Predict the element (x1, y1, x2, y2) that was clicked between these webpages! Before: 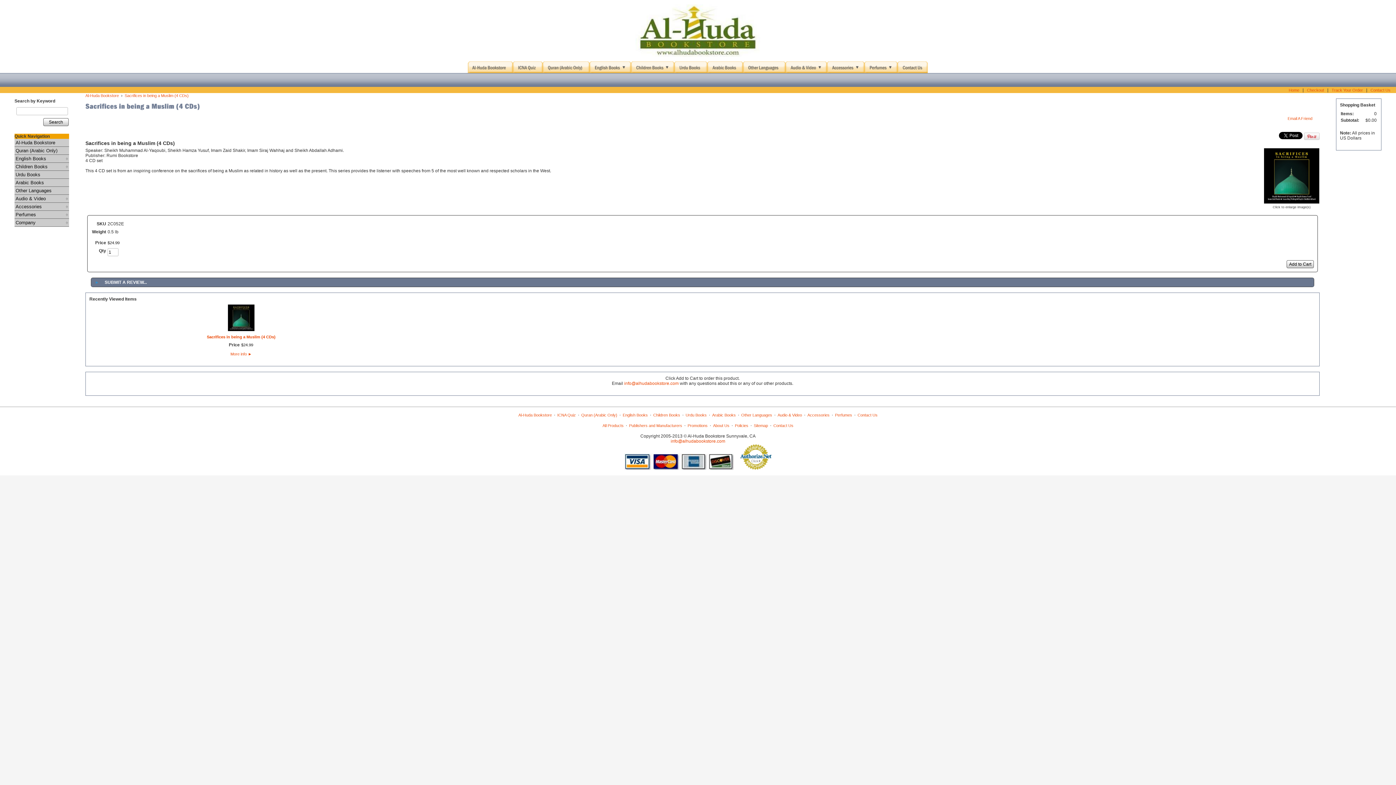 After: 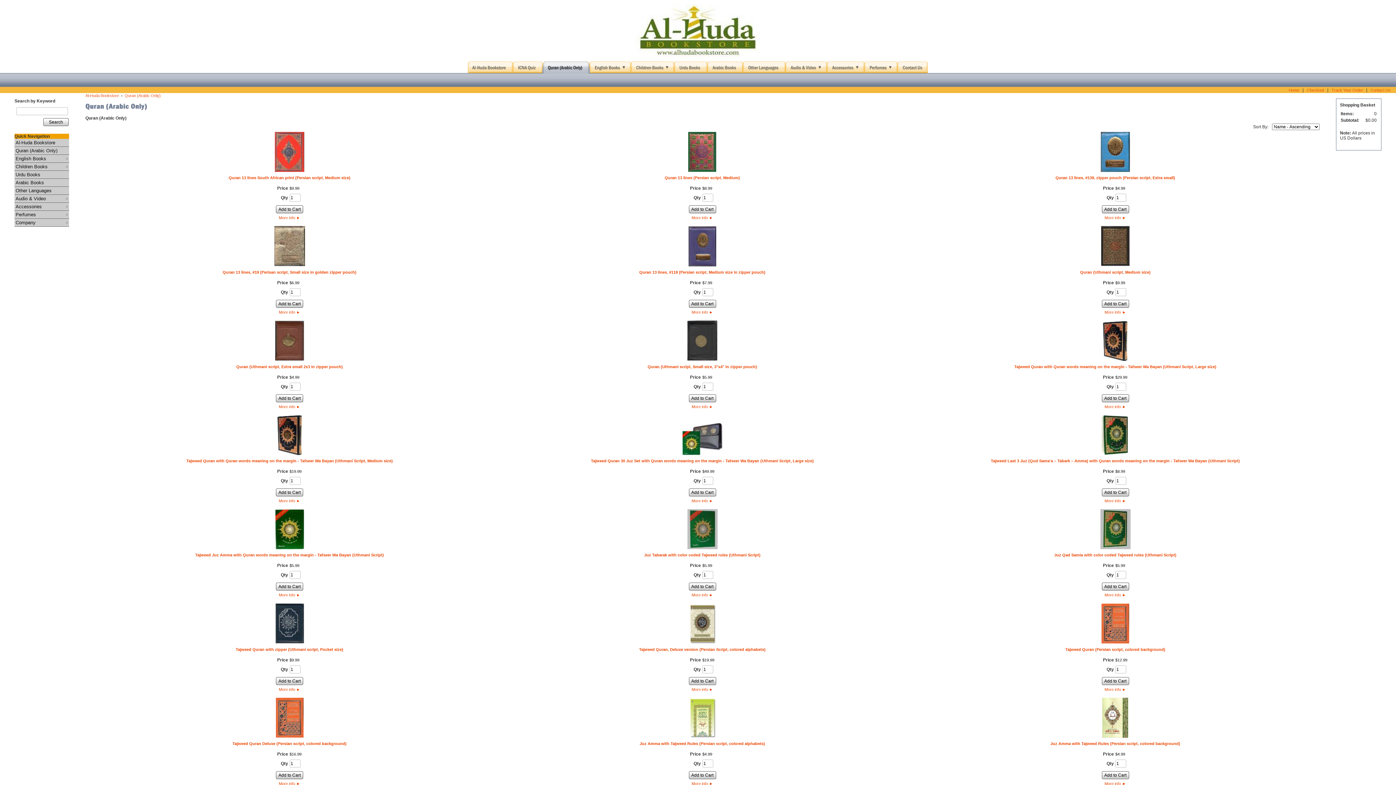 Action: bbox: (581, 413, 617, 417) label: Quran (Arabic Only)